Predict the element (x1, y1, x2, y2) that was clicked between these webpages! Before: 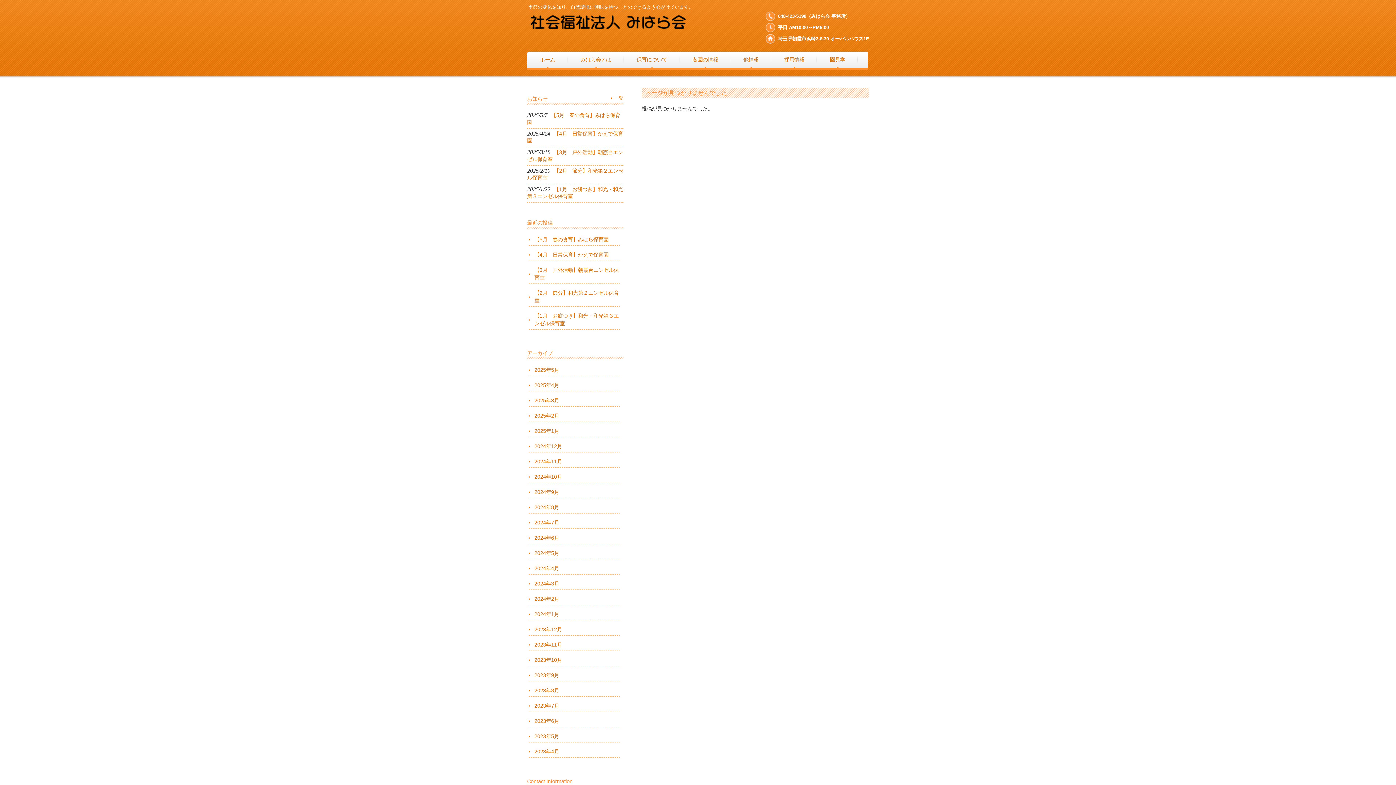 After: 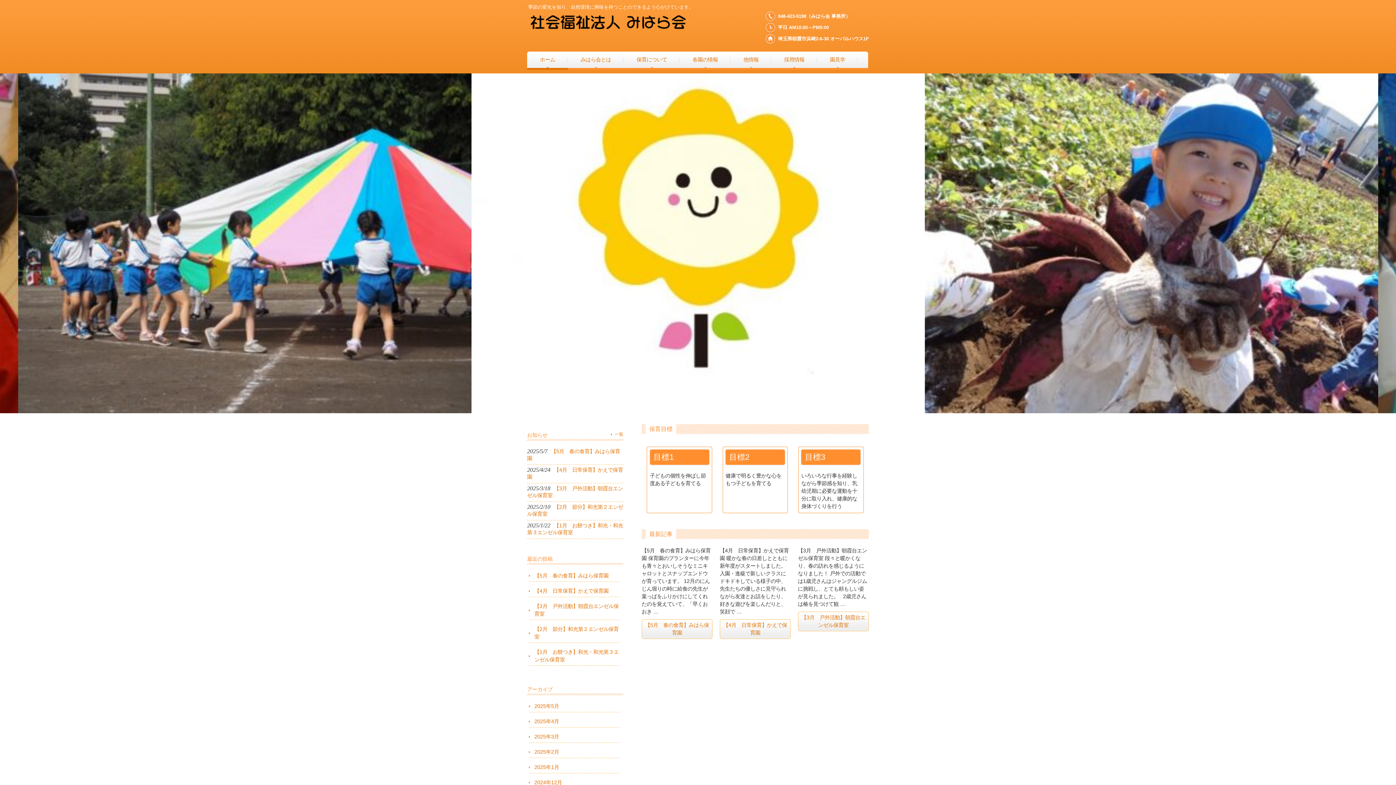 Action: bbox: (527, 51, 568, 68) label: ホーム